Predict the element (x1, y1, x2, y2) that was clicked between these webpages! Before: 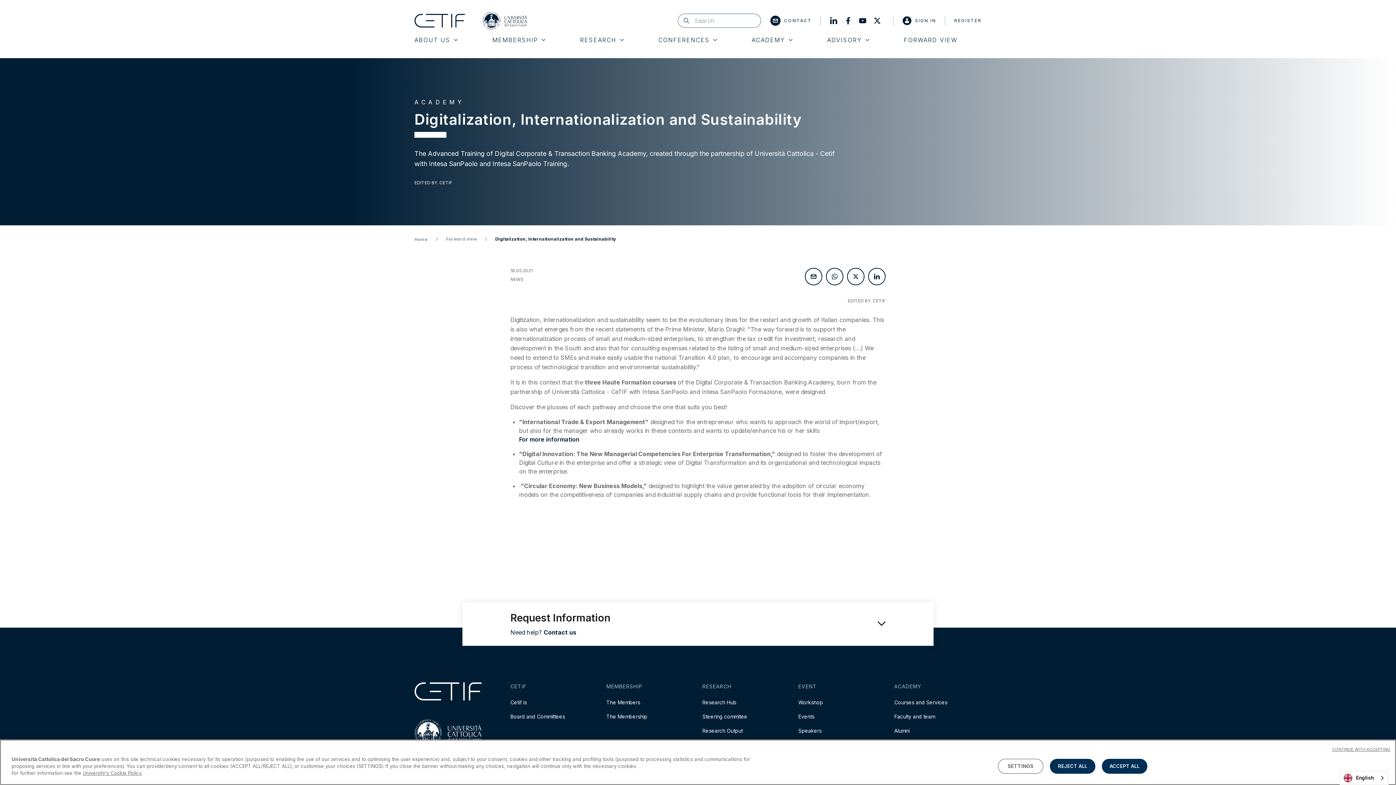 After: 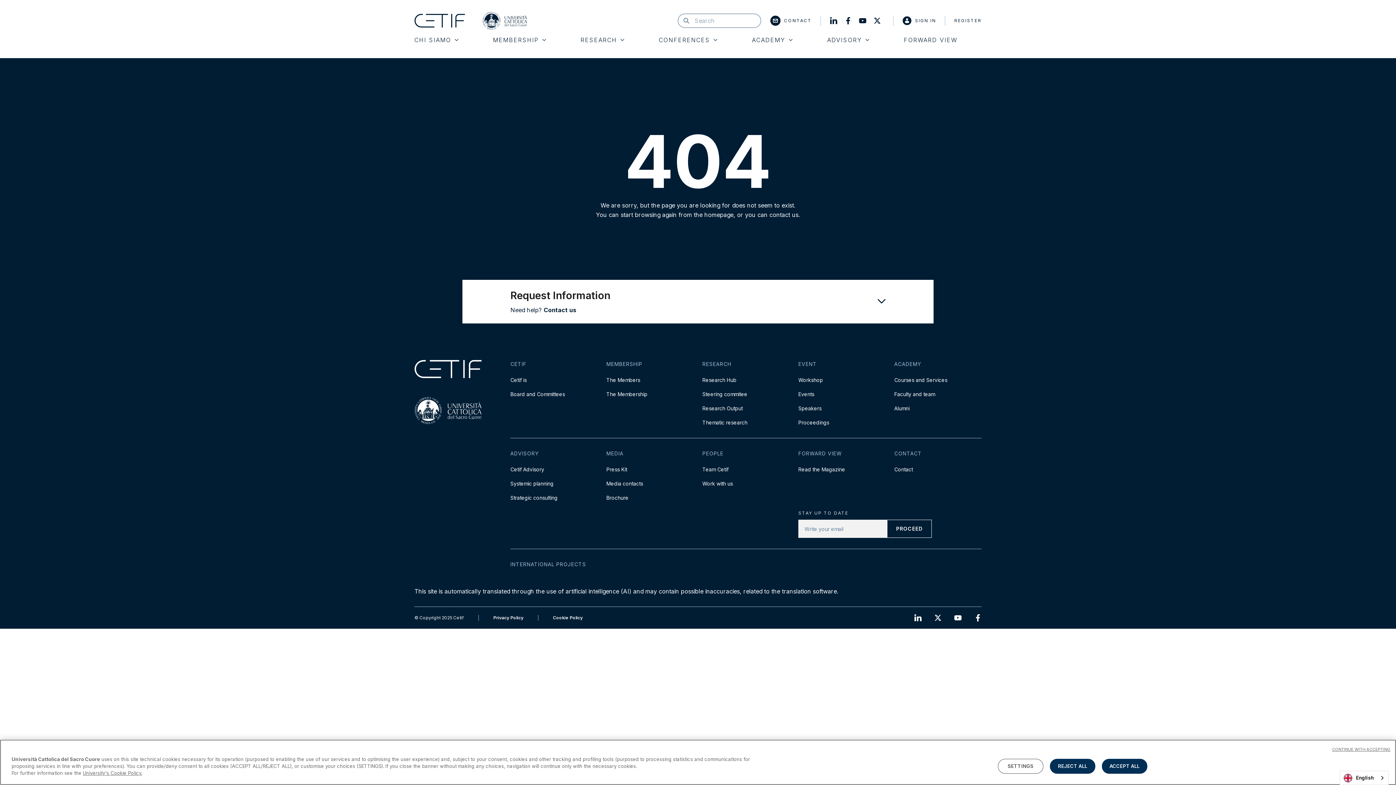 Action: bbox: (868, 268, 885, 285)